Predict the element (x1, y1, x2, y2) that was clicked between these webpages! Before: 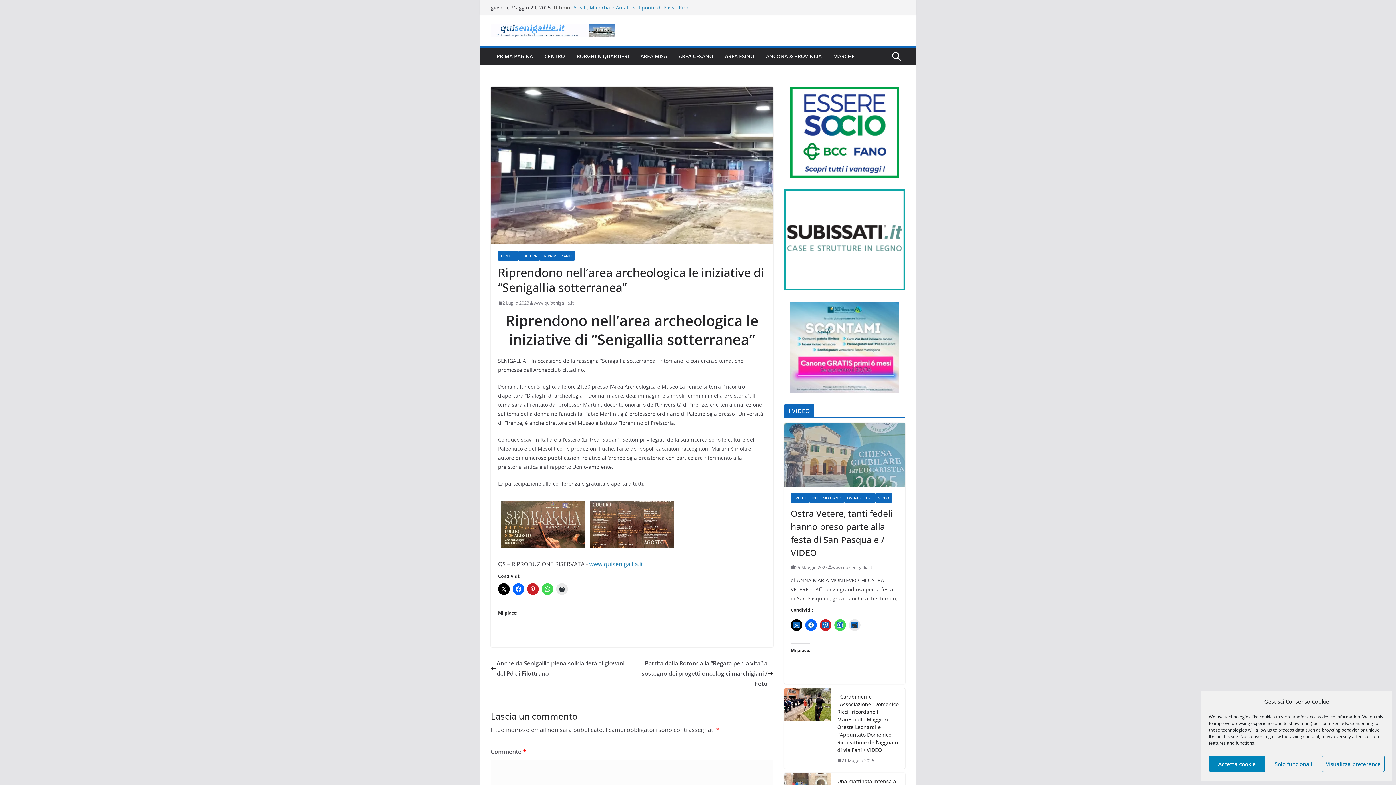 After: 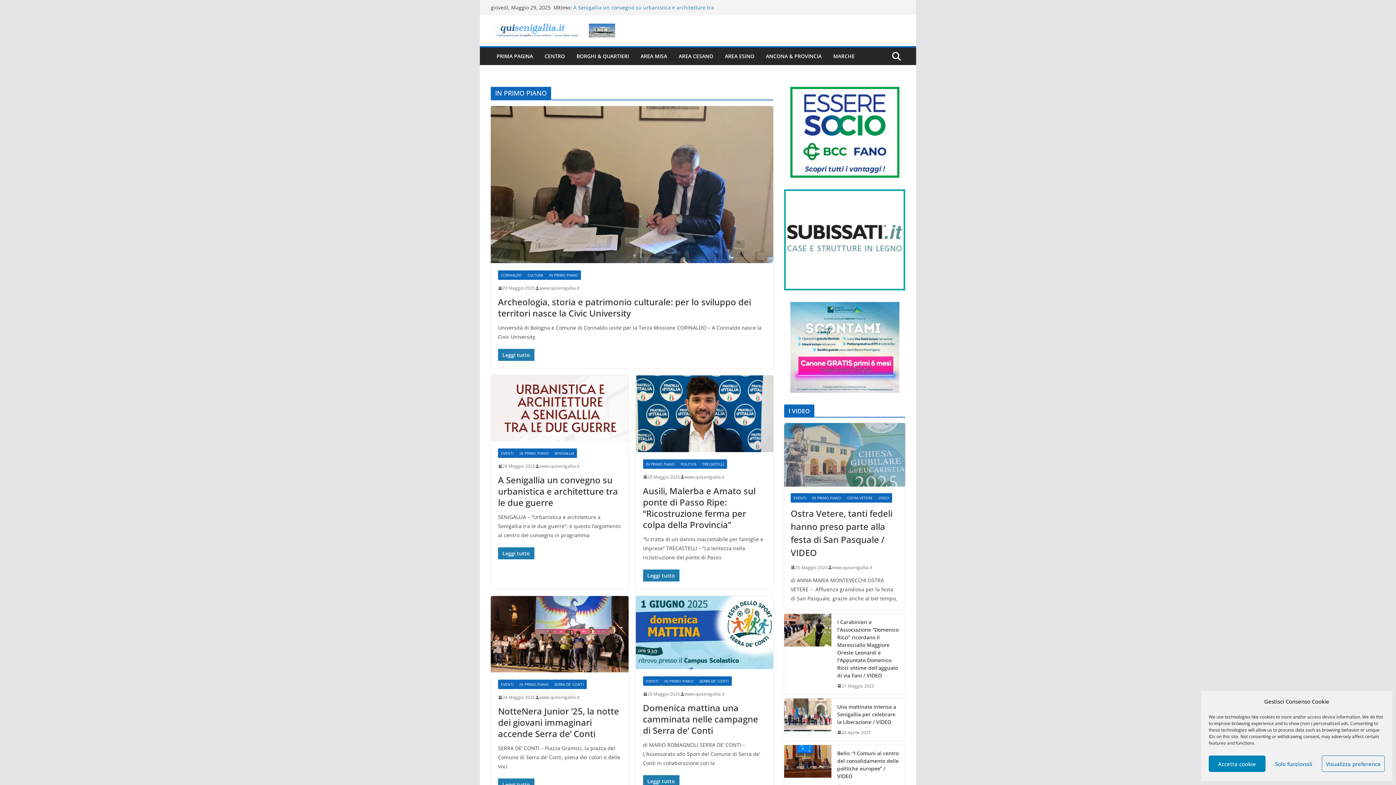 Action: bbox: (809, 493, 844, 502) label: IN PRIMO PIANO